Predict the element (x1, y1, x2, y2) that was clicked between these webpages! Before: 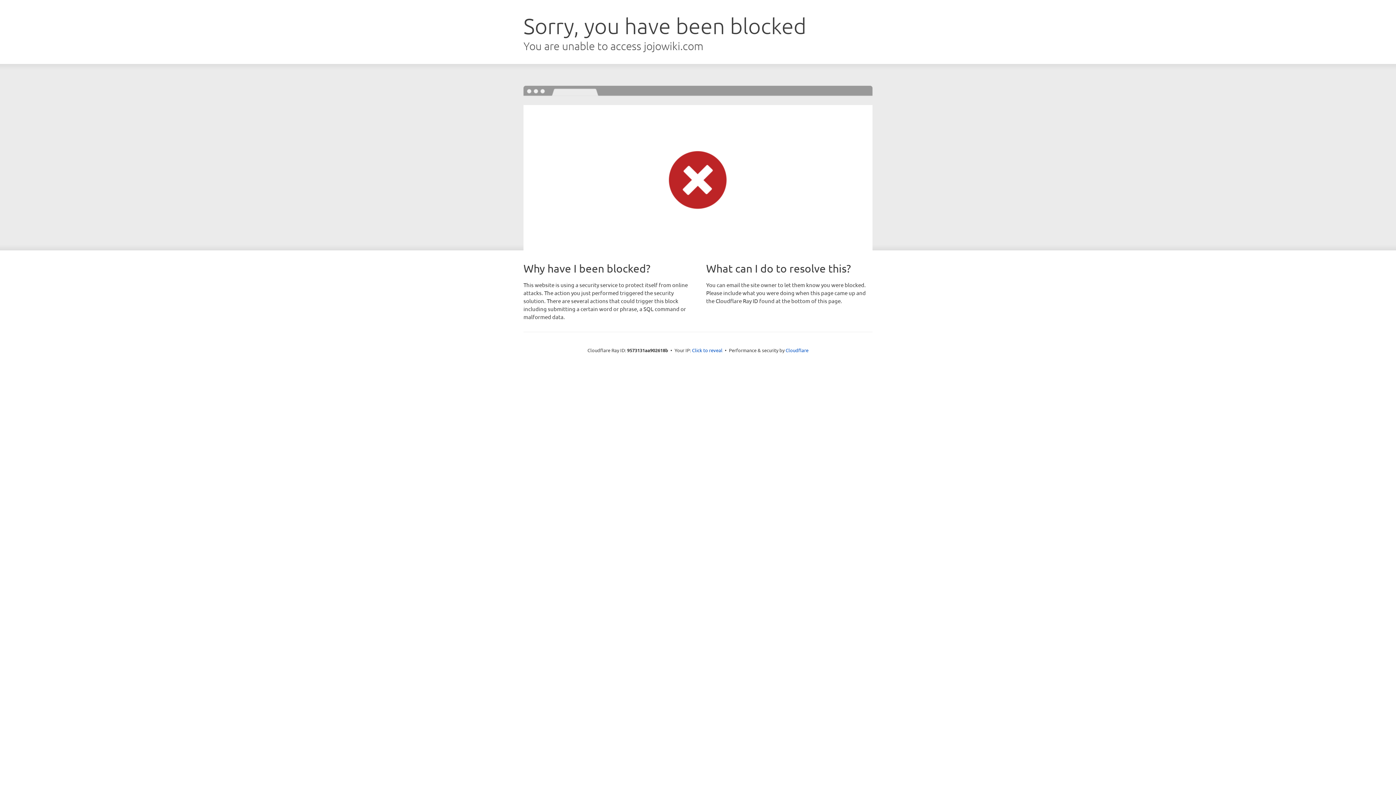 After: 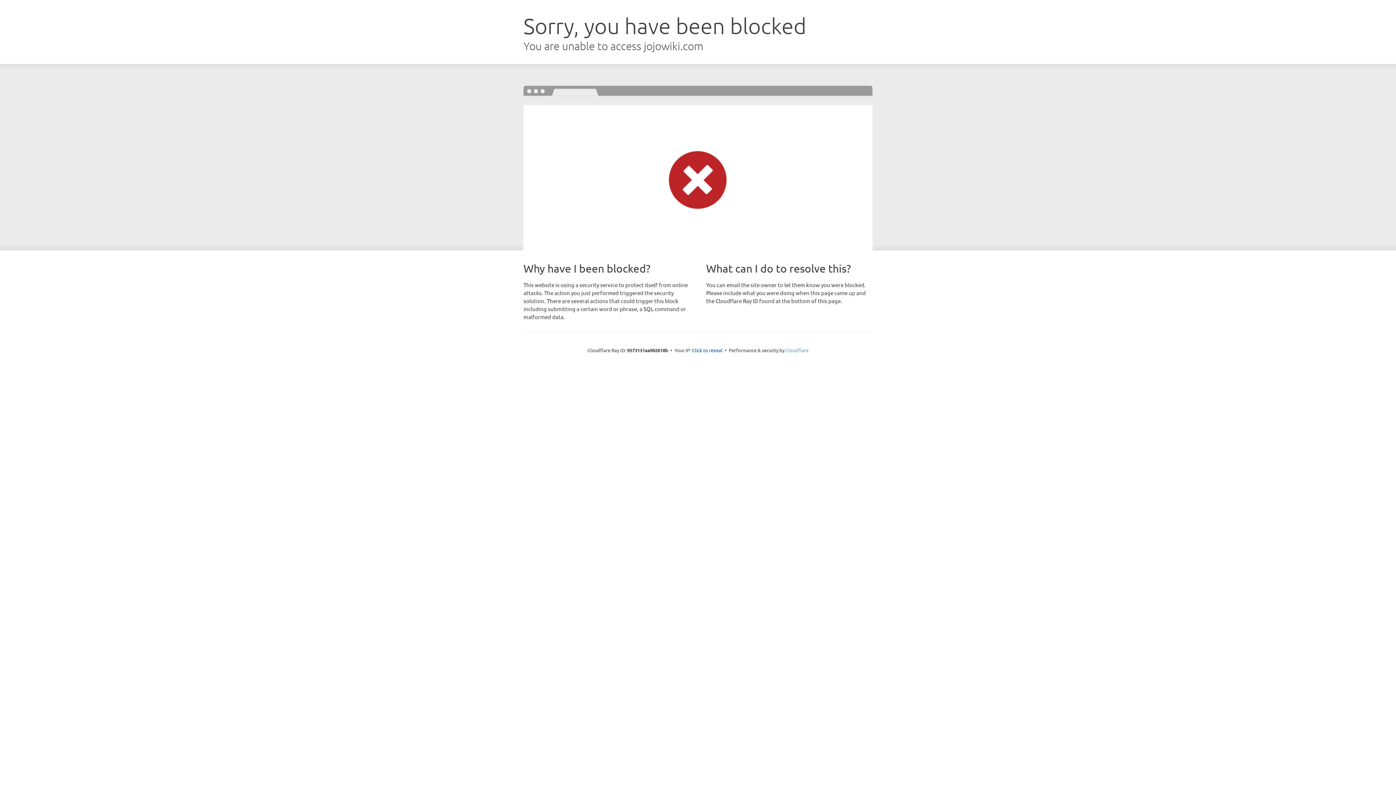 Action: label: Cloudflare bbox: (785, 347, 808, 353)